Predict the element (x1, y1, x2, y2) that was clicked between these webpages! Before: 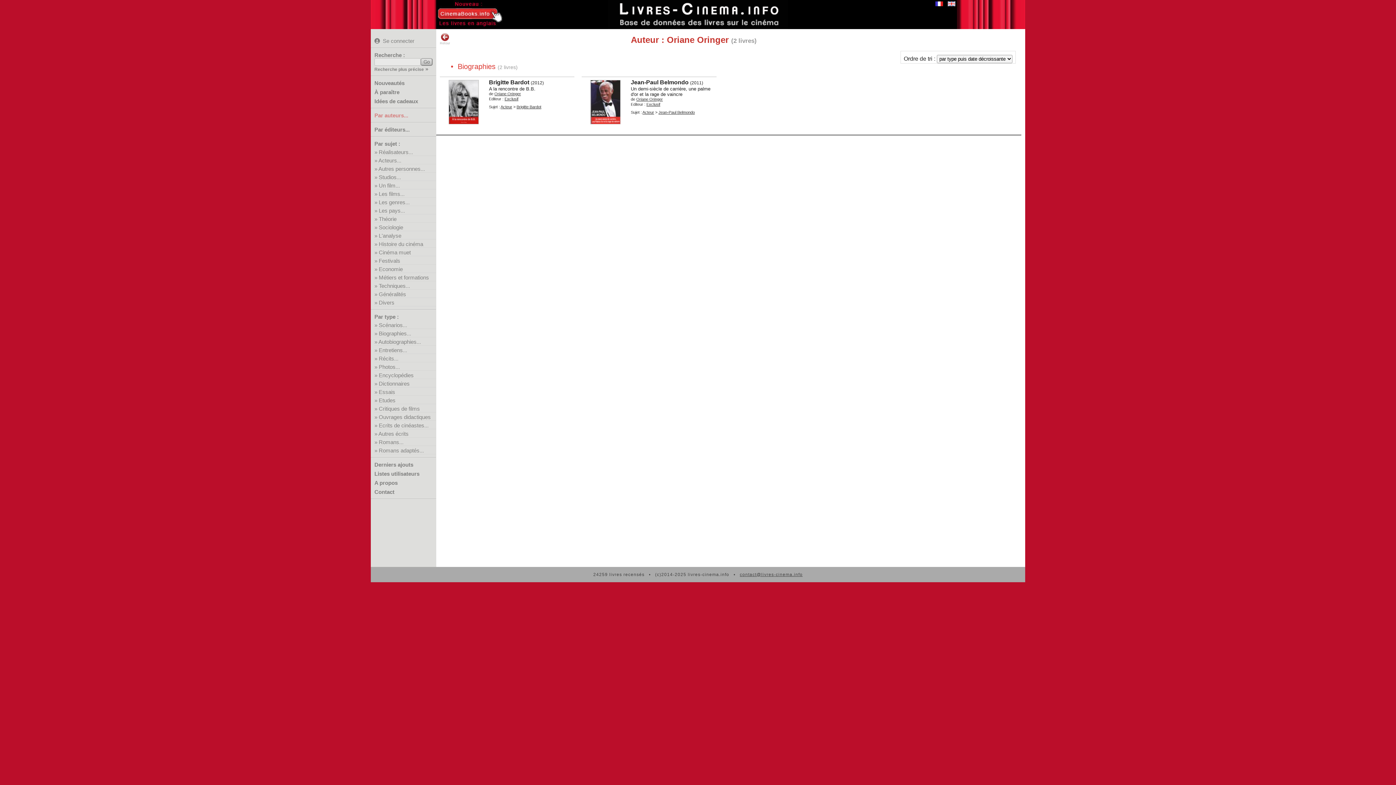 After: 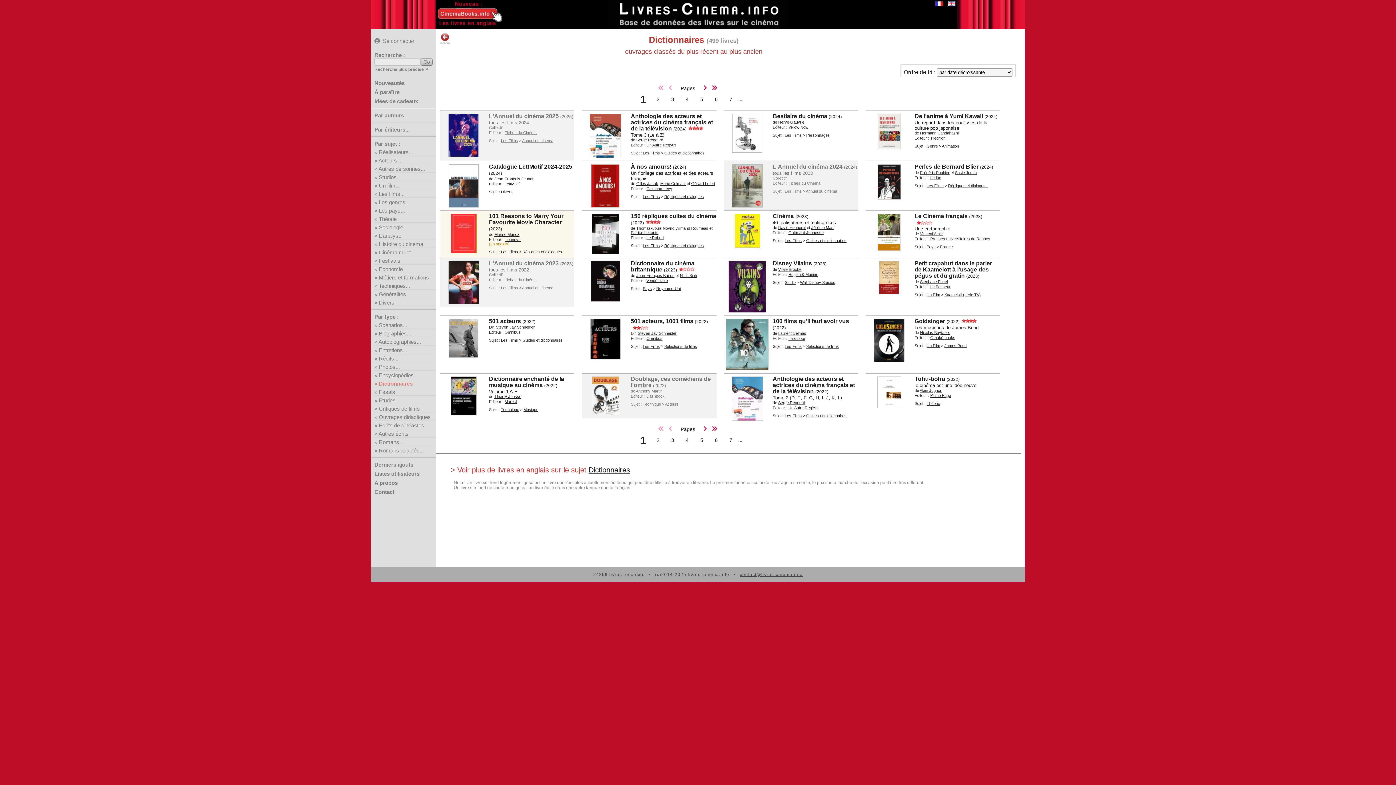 Action: label: Dictionnaires bbox: (378, 380, 409, 386)